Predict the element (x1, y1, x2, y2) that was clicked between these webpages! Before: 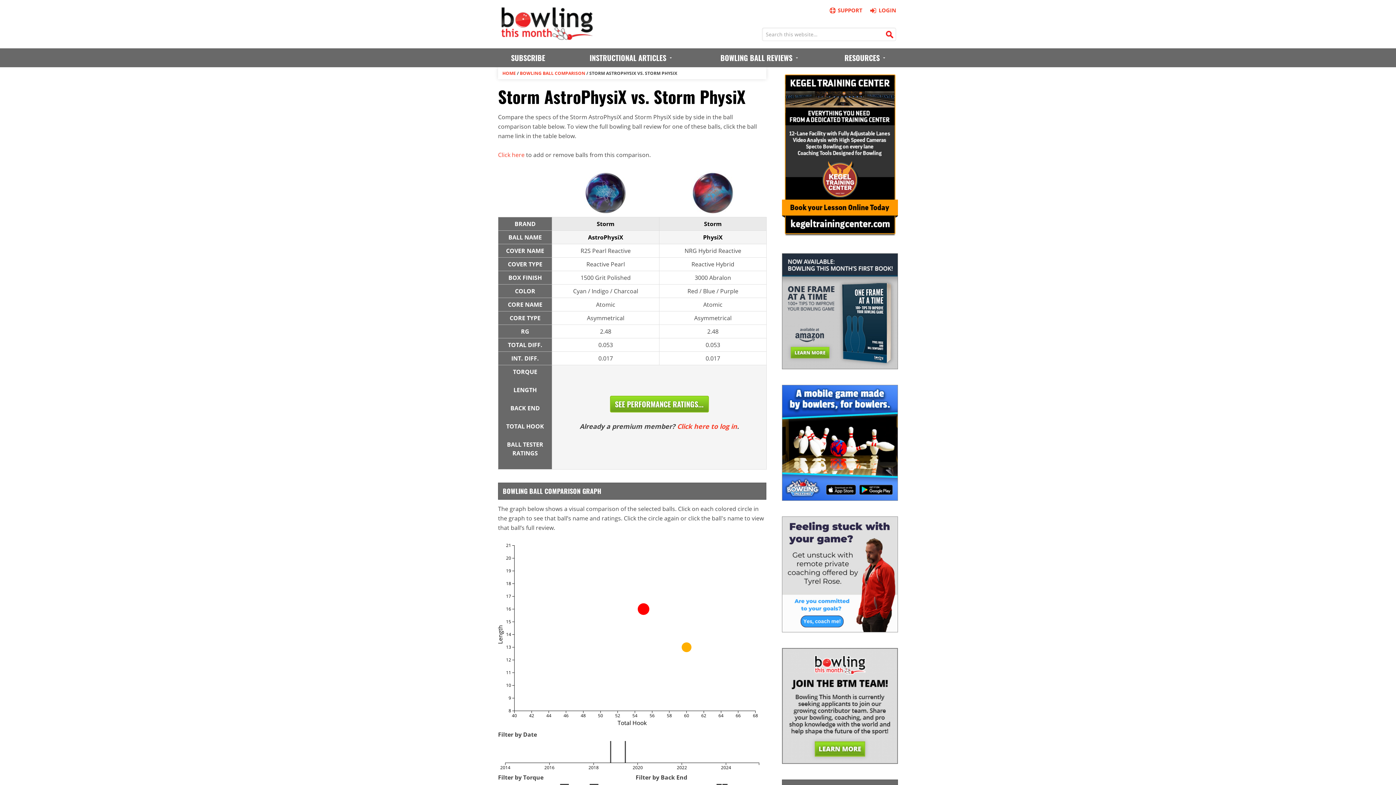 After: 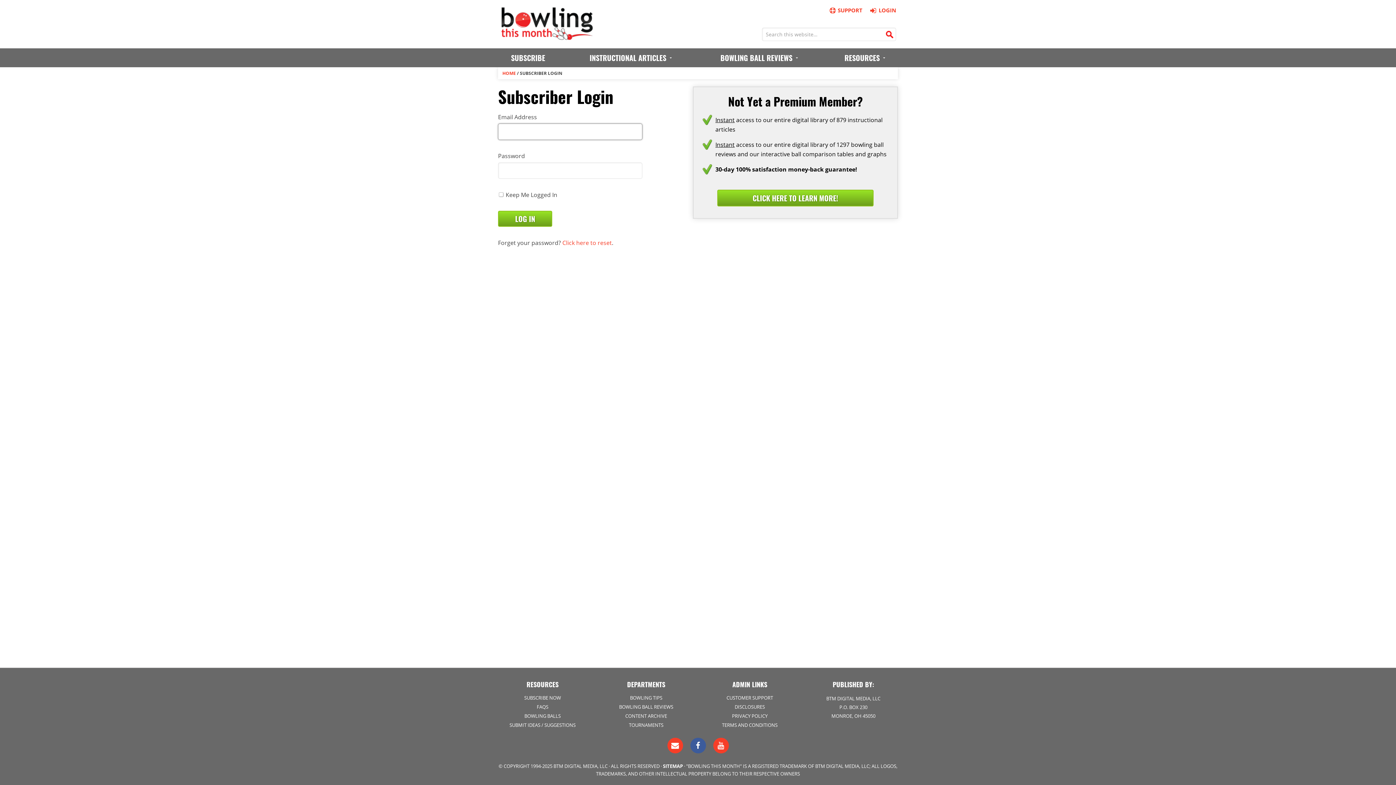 Action: bbox: (868, 5, 896, 14) label: LOGIN